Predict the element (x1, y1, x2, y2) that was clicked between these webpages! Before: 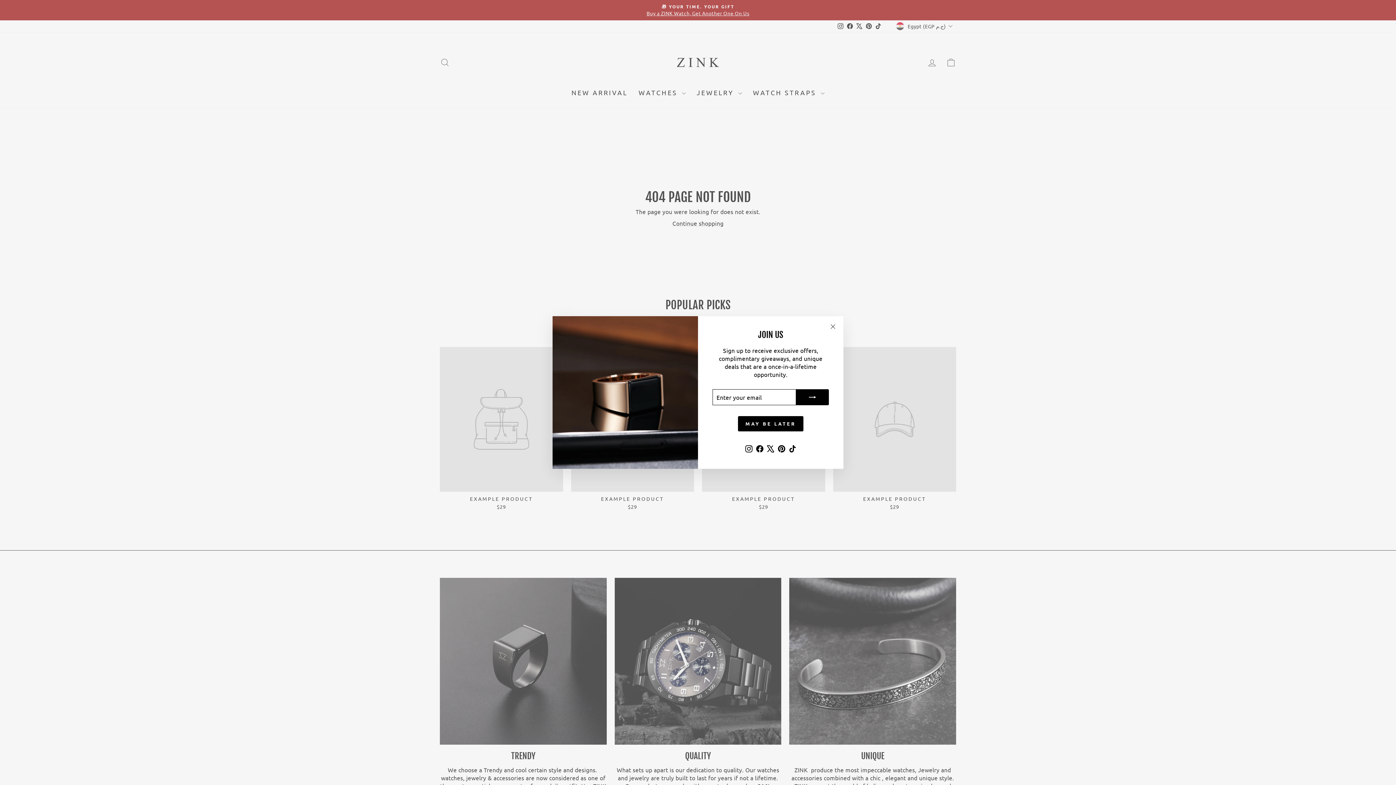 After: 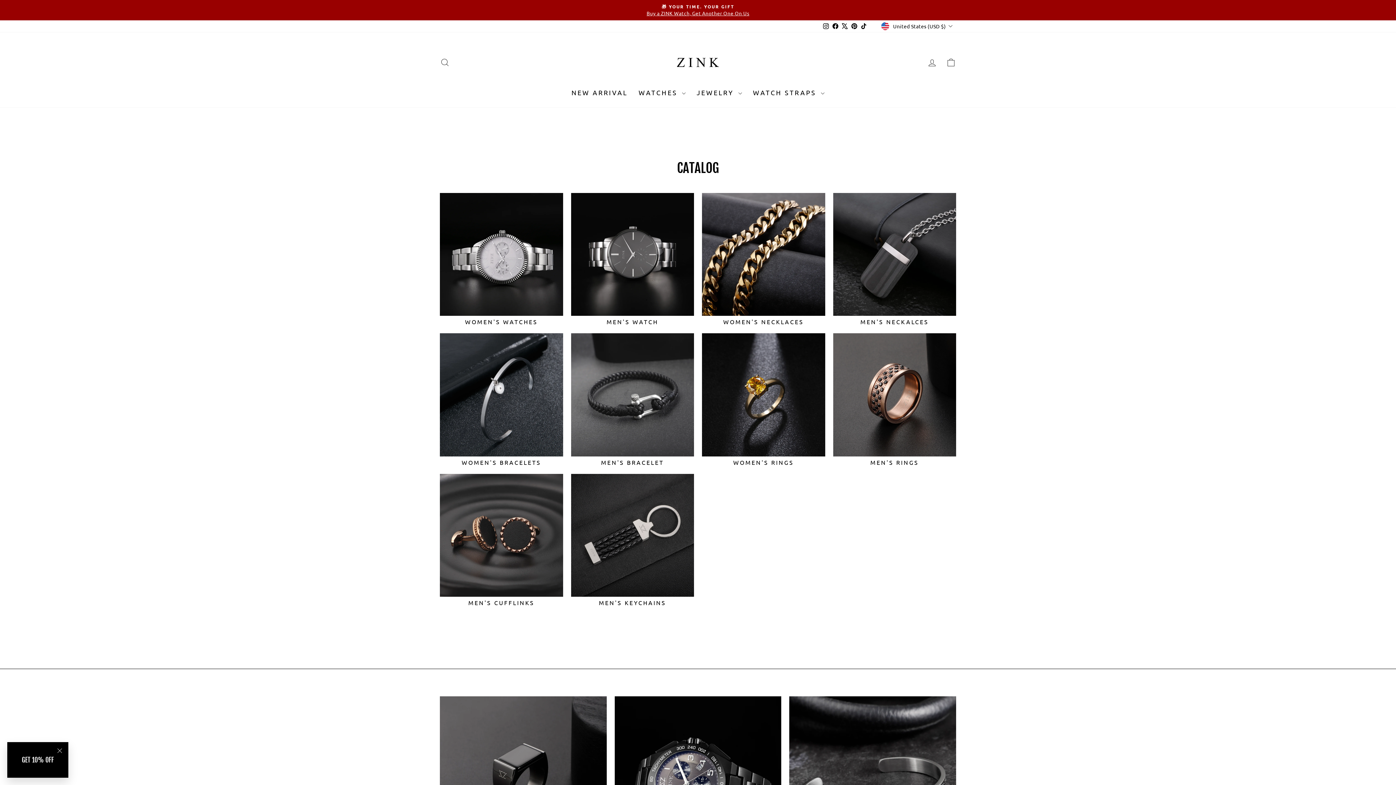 Action: label: MAY BE LATER bbox: (738, 420, 803, 435)